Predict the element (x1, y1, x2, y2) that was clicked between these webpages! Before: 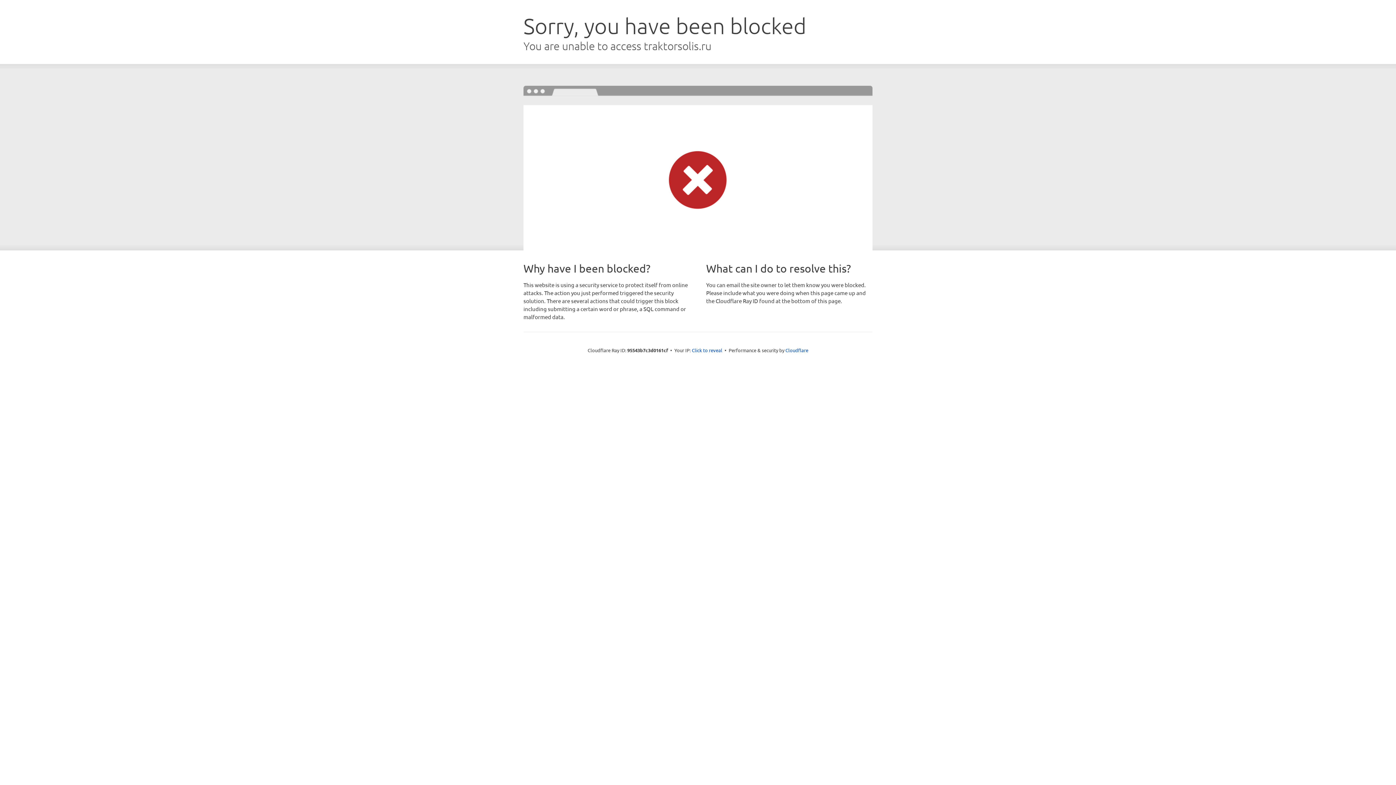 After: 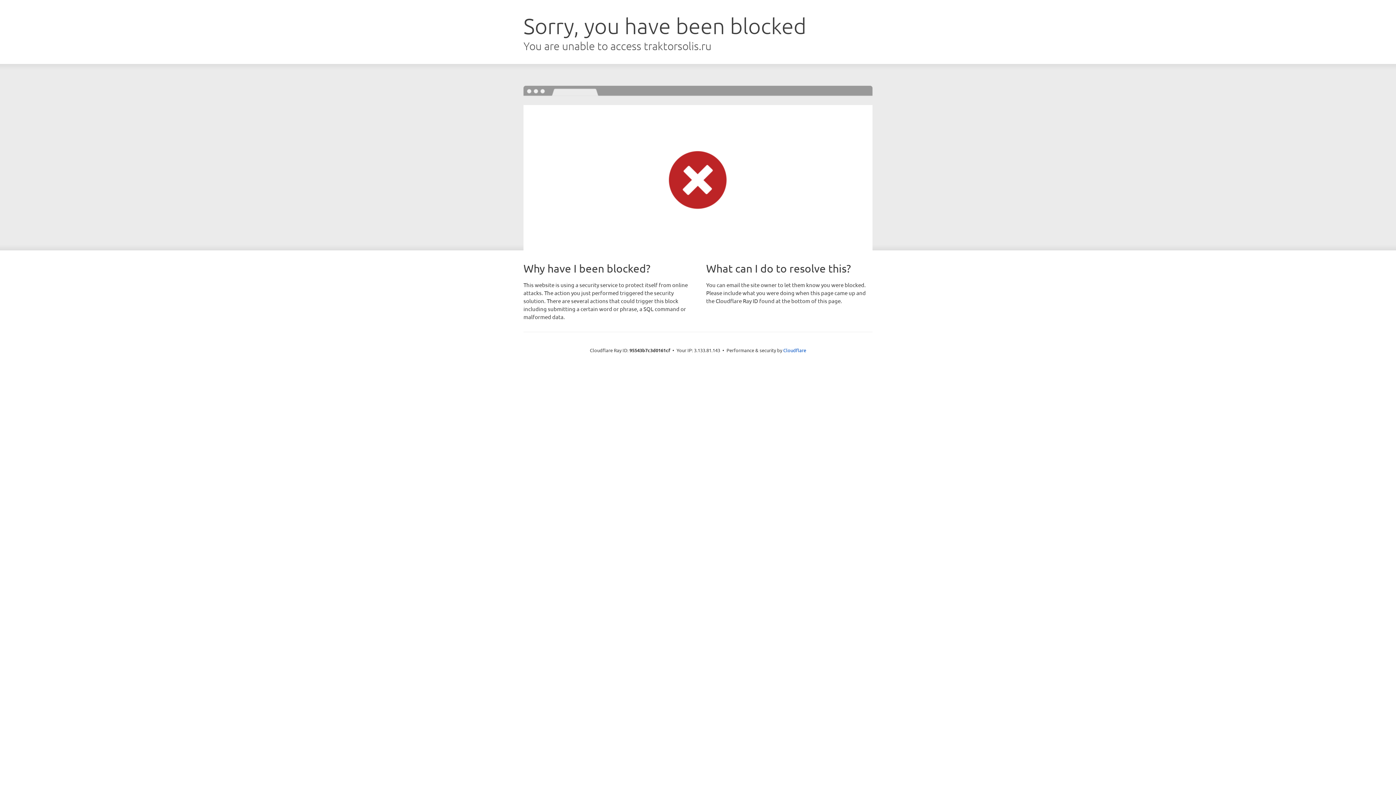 Action: label: Click to reveal bbox: (692, 346, 722, 353)